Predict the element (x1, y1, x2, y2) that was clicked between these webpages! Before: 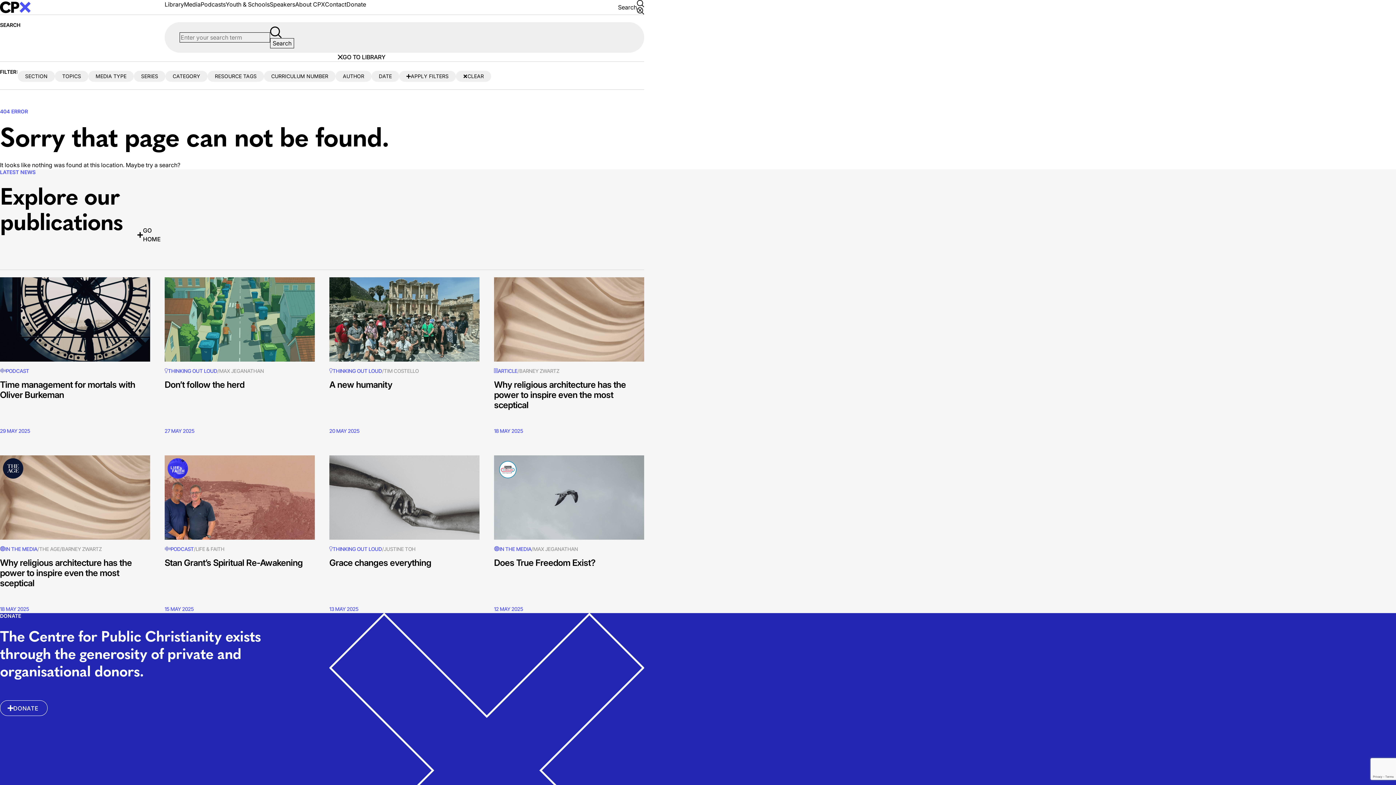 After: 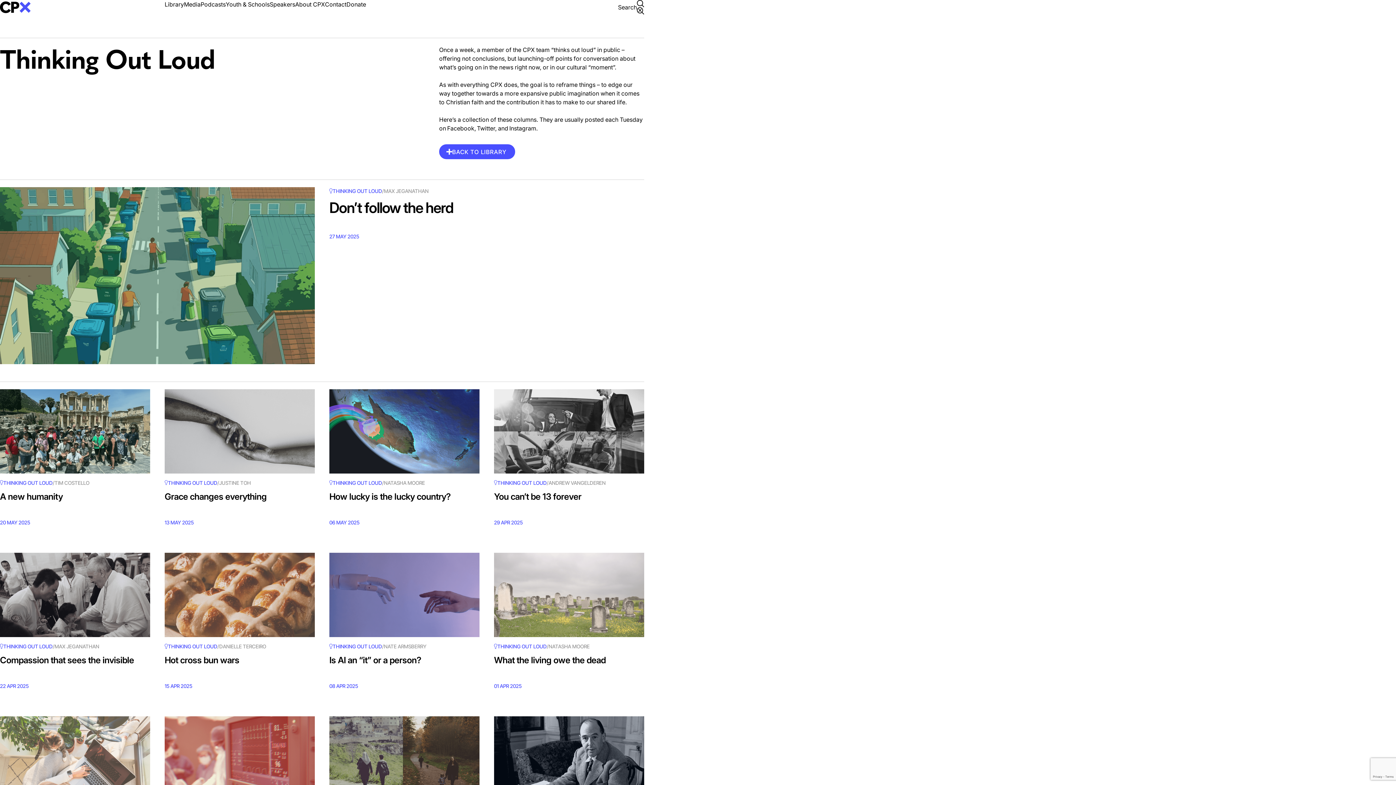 Action: bbox: (329, 367, 382, 374) label: THINKING OUT LOUD